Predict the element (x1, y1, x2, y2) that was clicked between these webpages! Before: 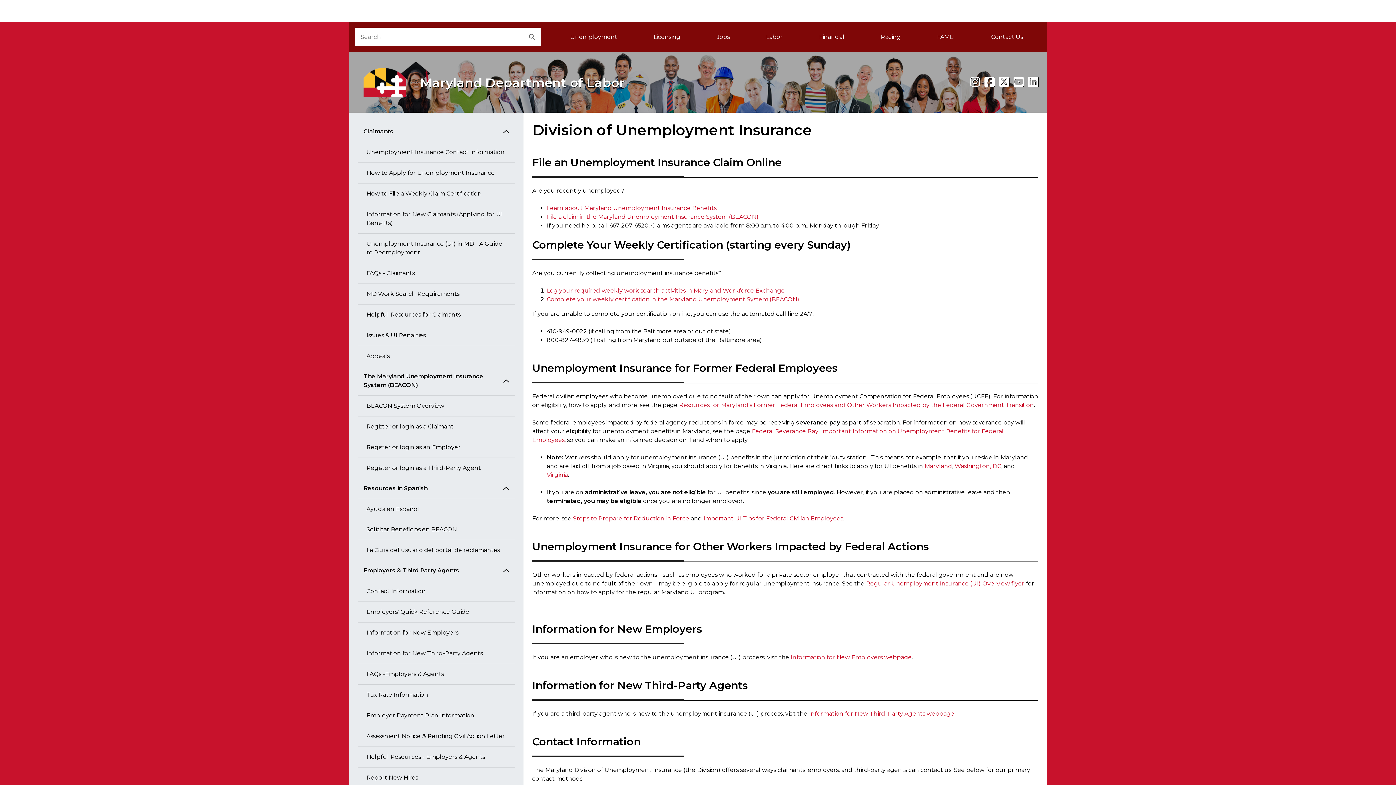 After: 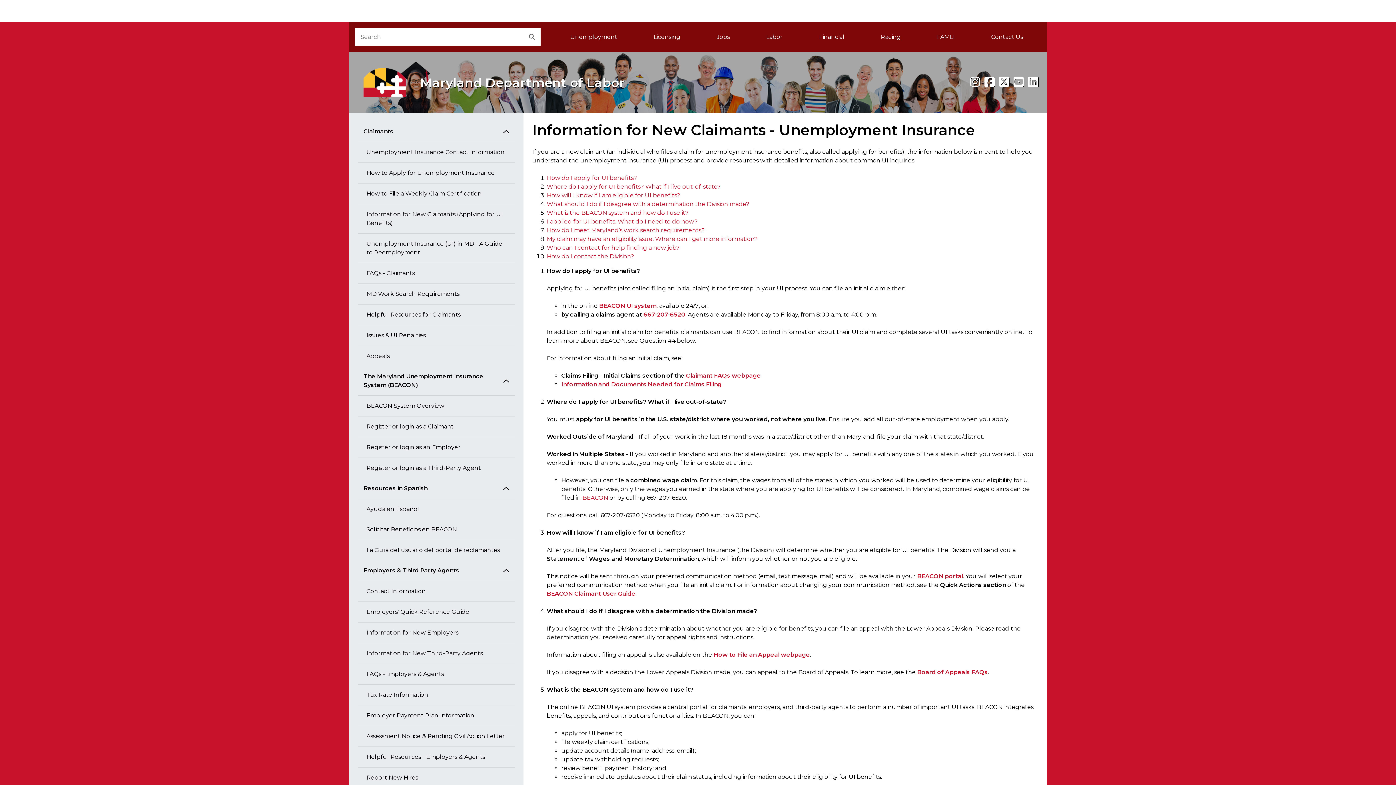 Action: label: Information for New Claimants (Applying for UI Benefits) bbox: (357, 204, 514, 233)